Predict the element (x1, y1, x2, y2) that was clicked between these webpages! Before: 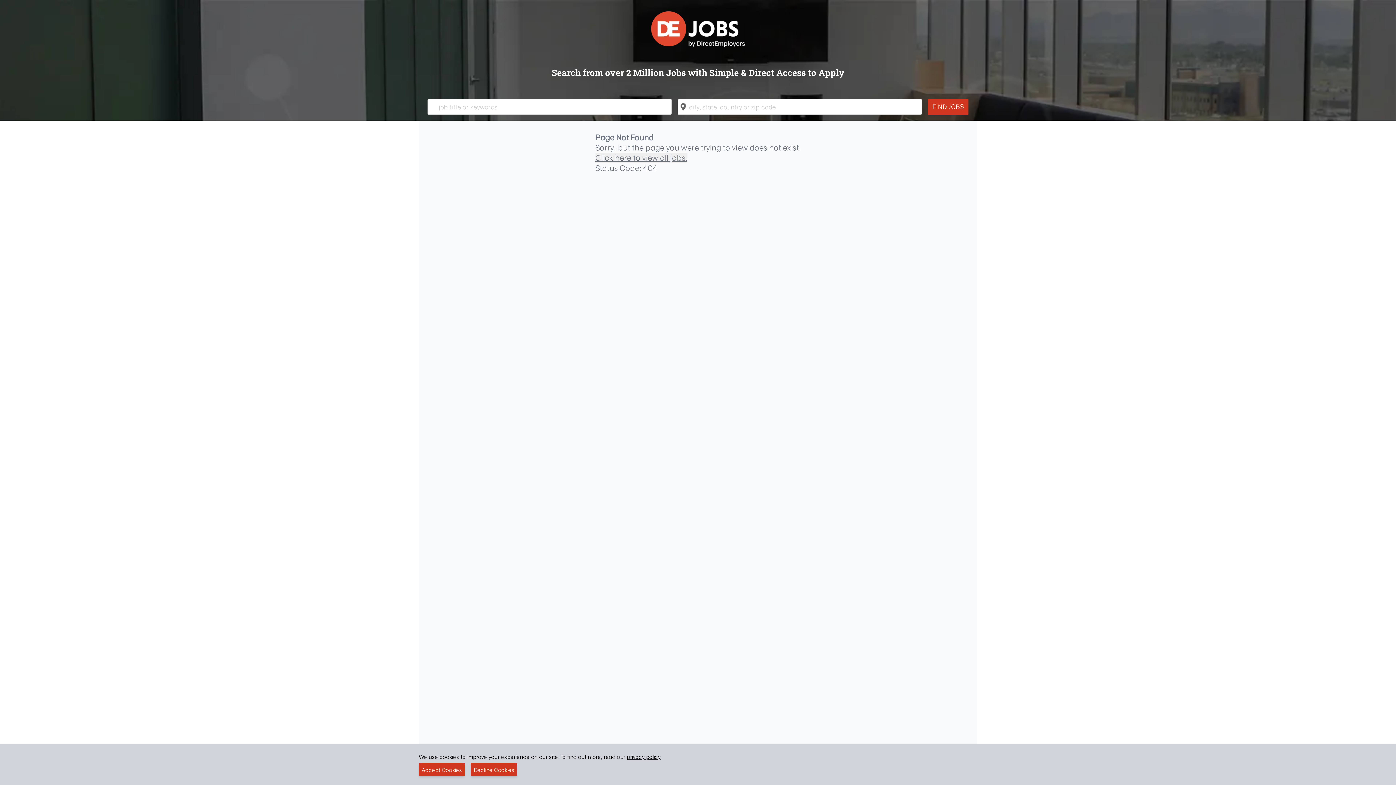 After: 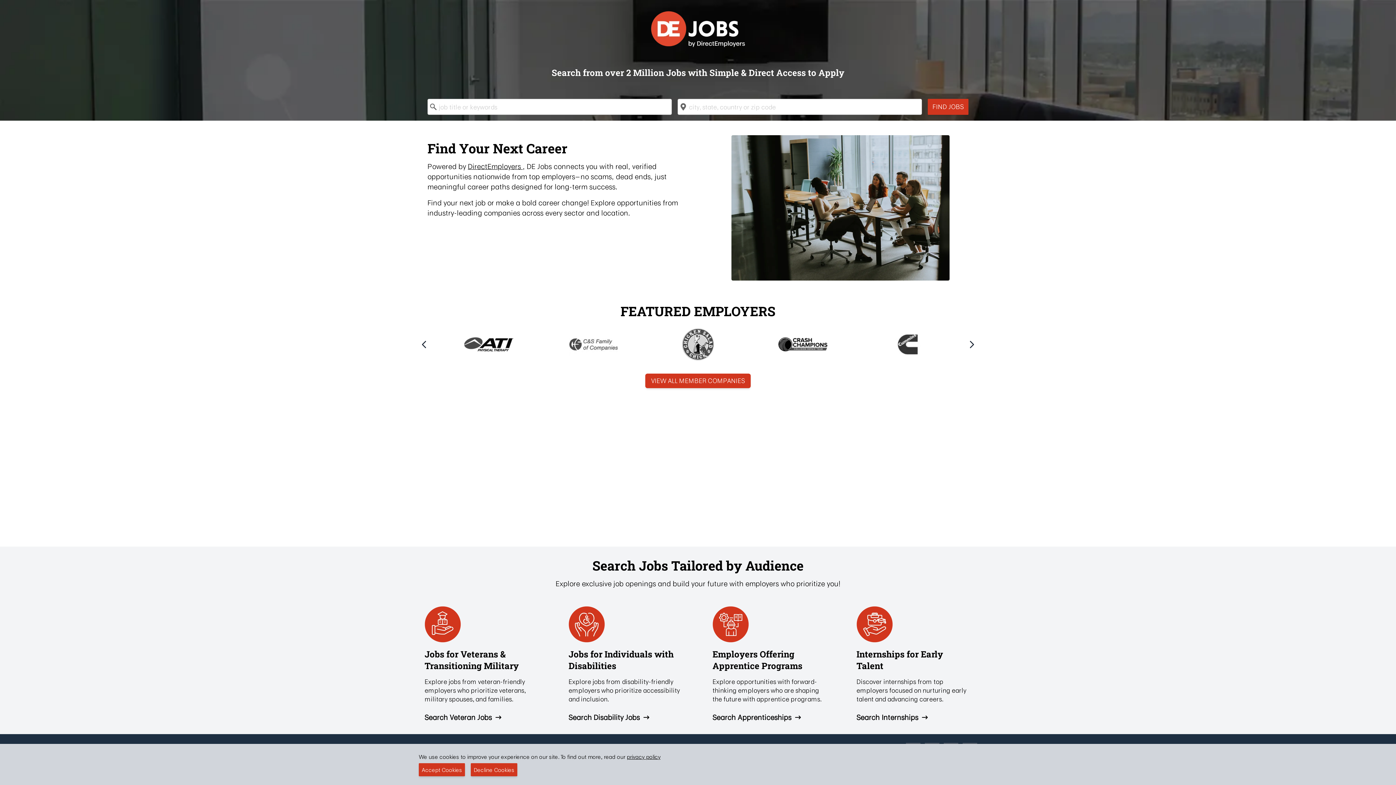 Action: bbox: (648, 8, 747, 49)